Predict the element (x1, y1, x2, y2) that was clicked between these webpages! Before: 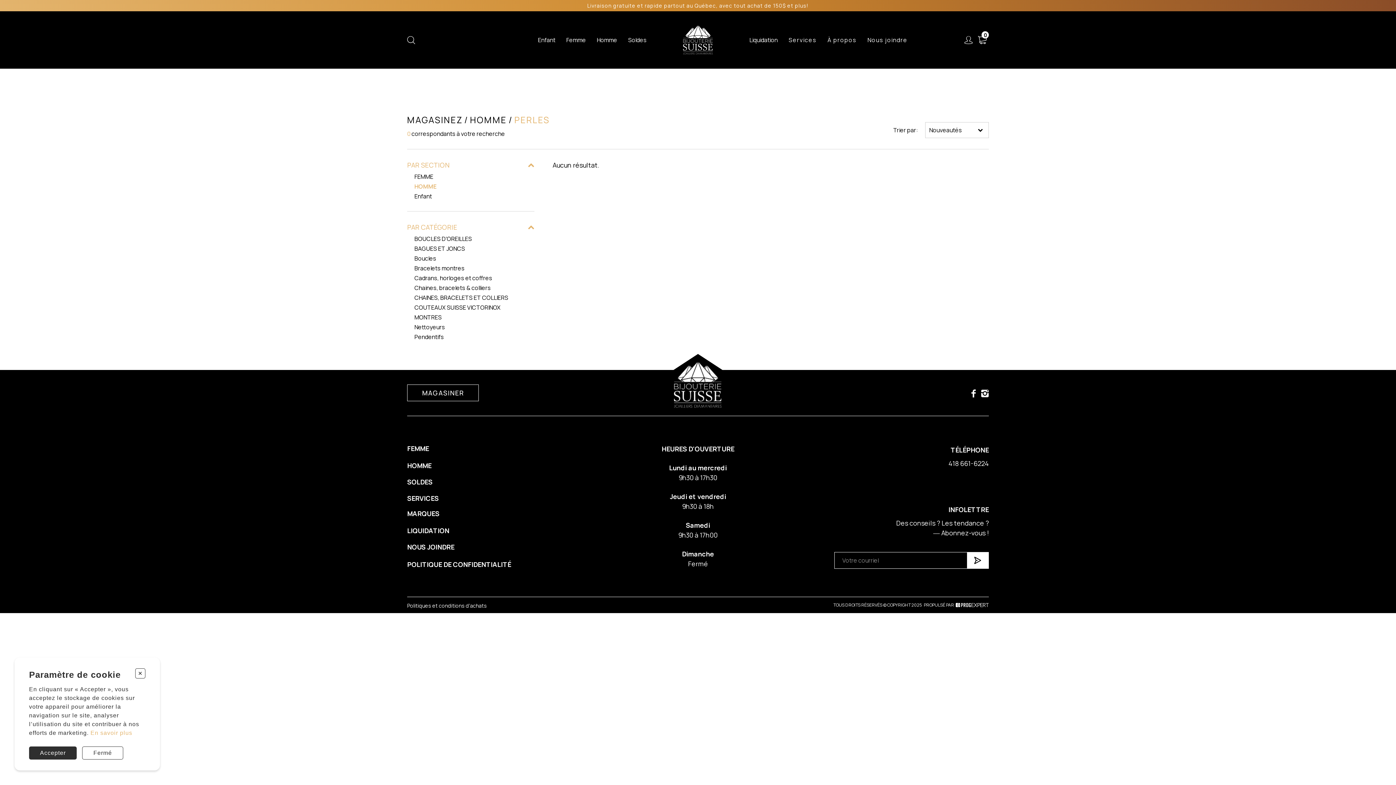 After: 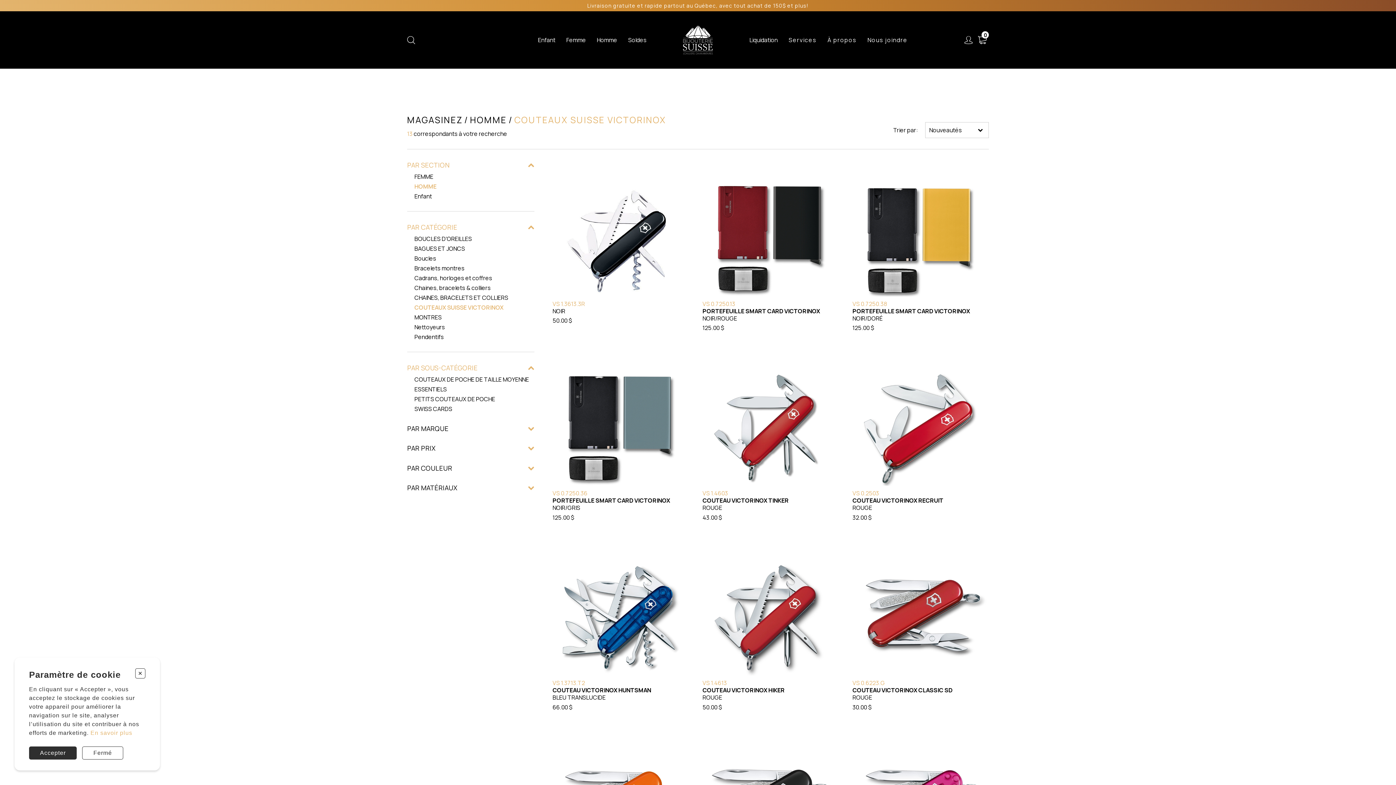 Action: label: COUTEAUX SUISSE VICTORINOX bbox: (414, 303, 500, 311)